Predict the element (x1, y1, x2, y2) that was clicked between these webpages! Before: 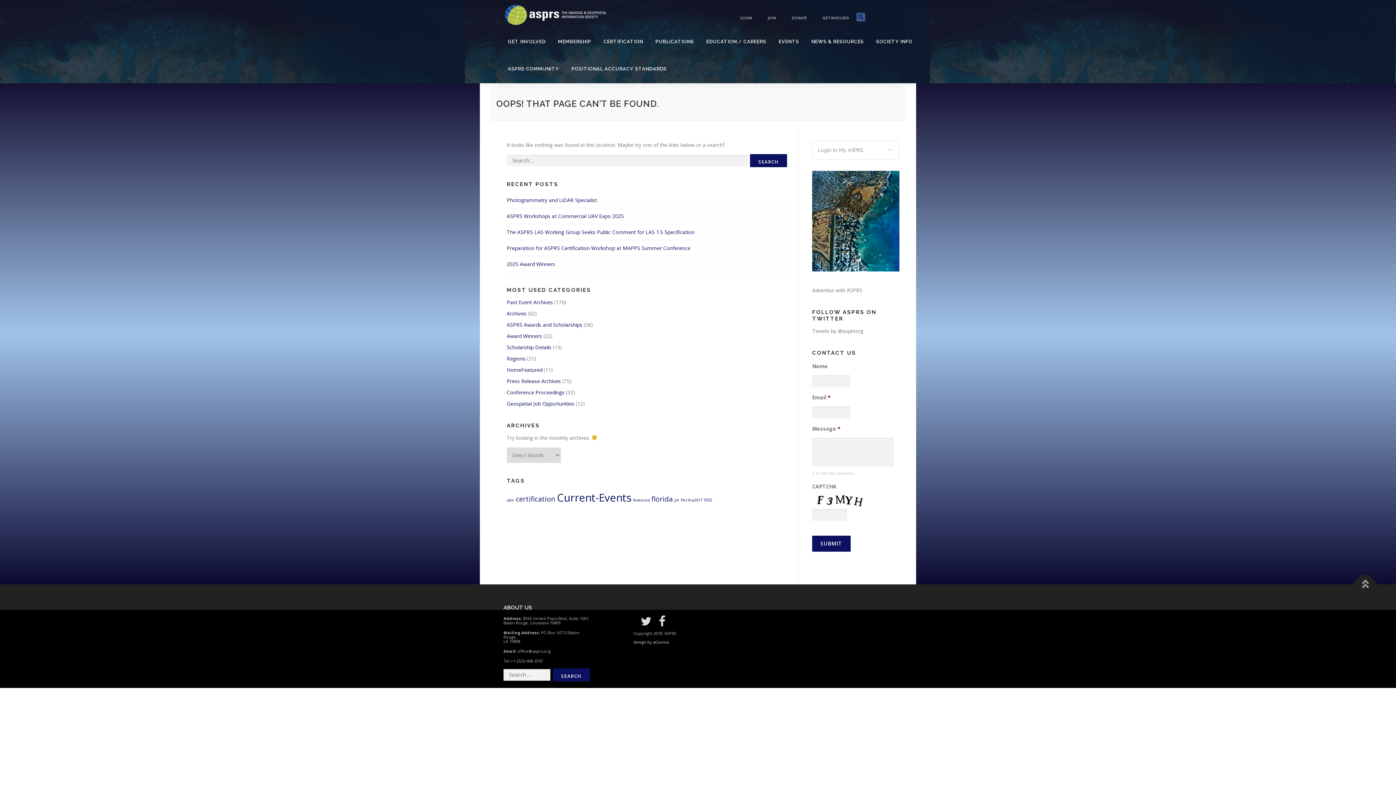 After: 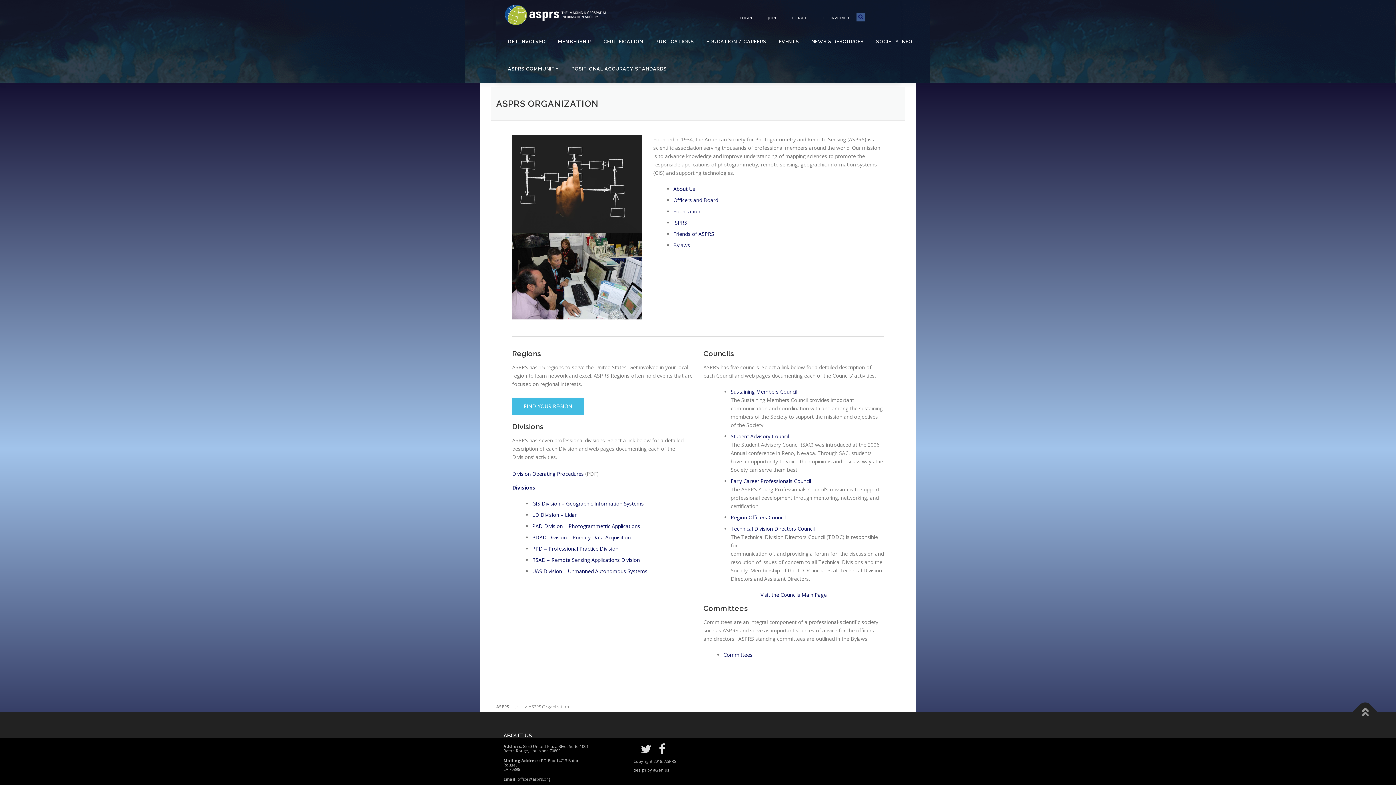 Action: label: SOCIETY INFO bbox: (870, 28, 918, 55)